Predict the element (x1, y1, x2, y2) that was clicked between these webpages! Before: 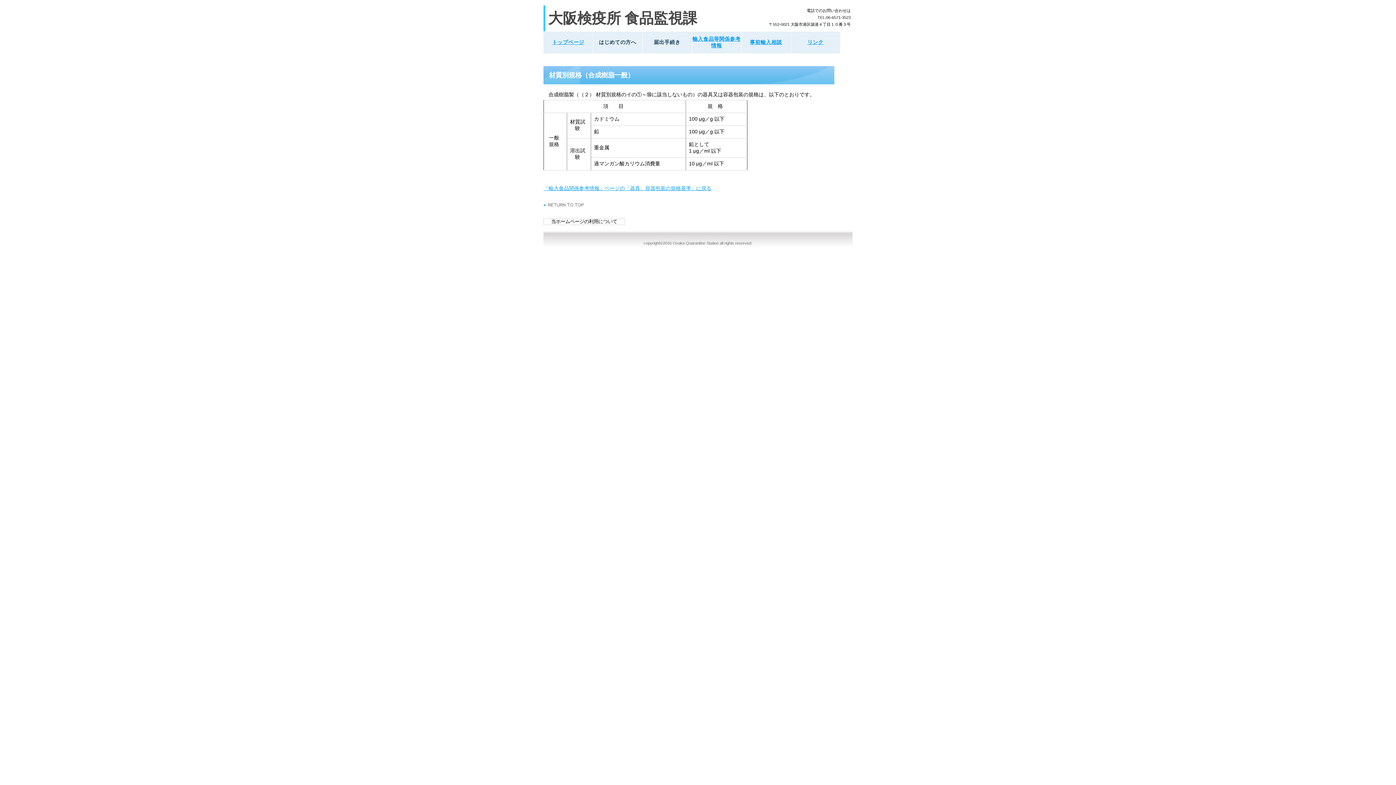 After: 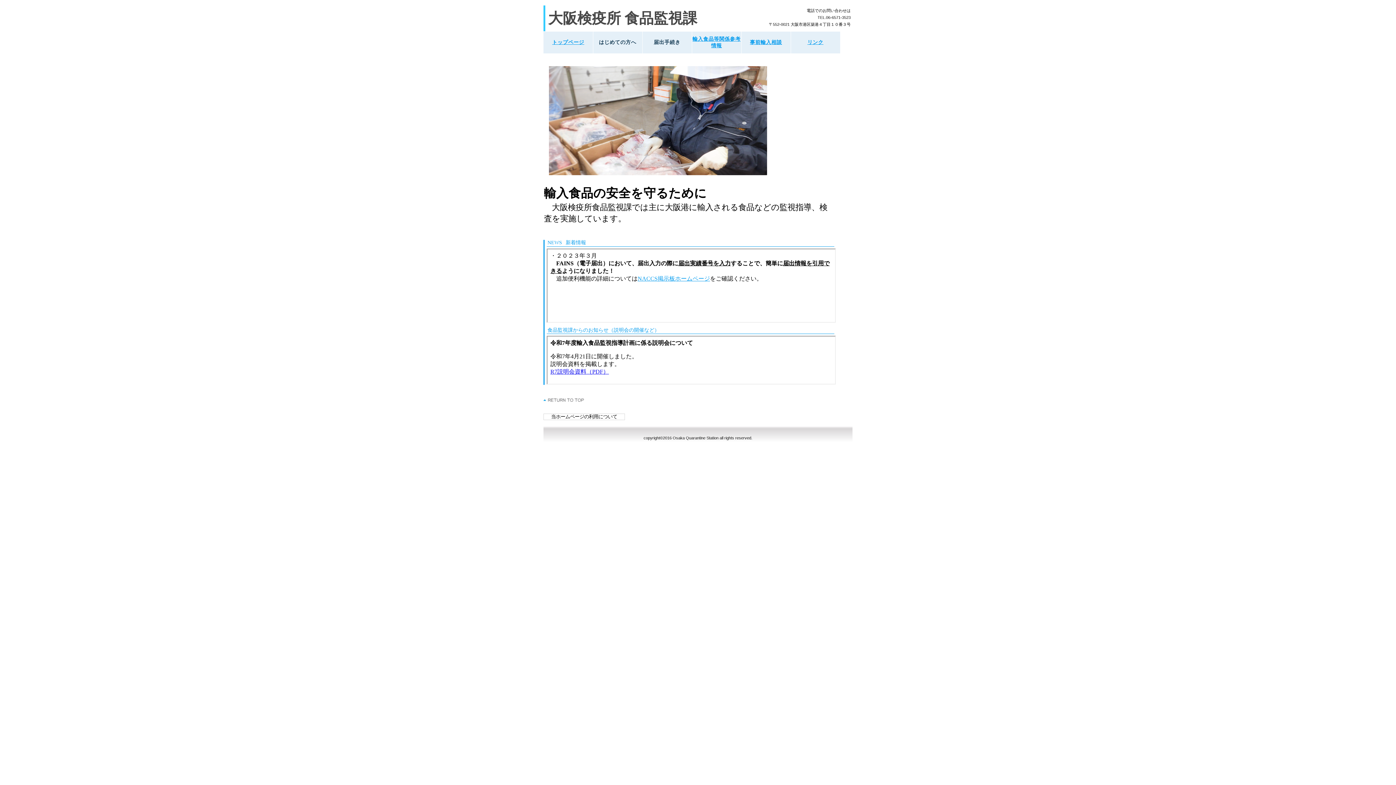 Action: bbox: (543, 31, 593, 53) label: トップページ